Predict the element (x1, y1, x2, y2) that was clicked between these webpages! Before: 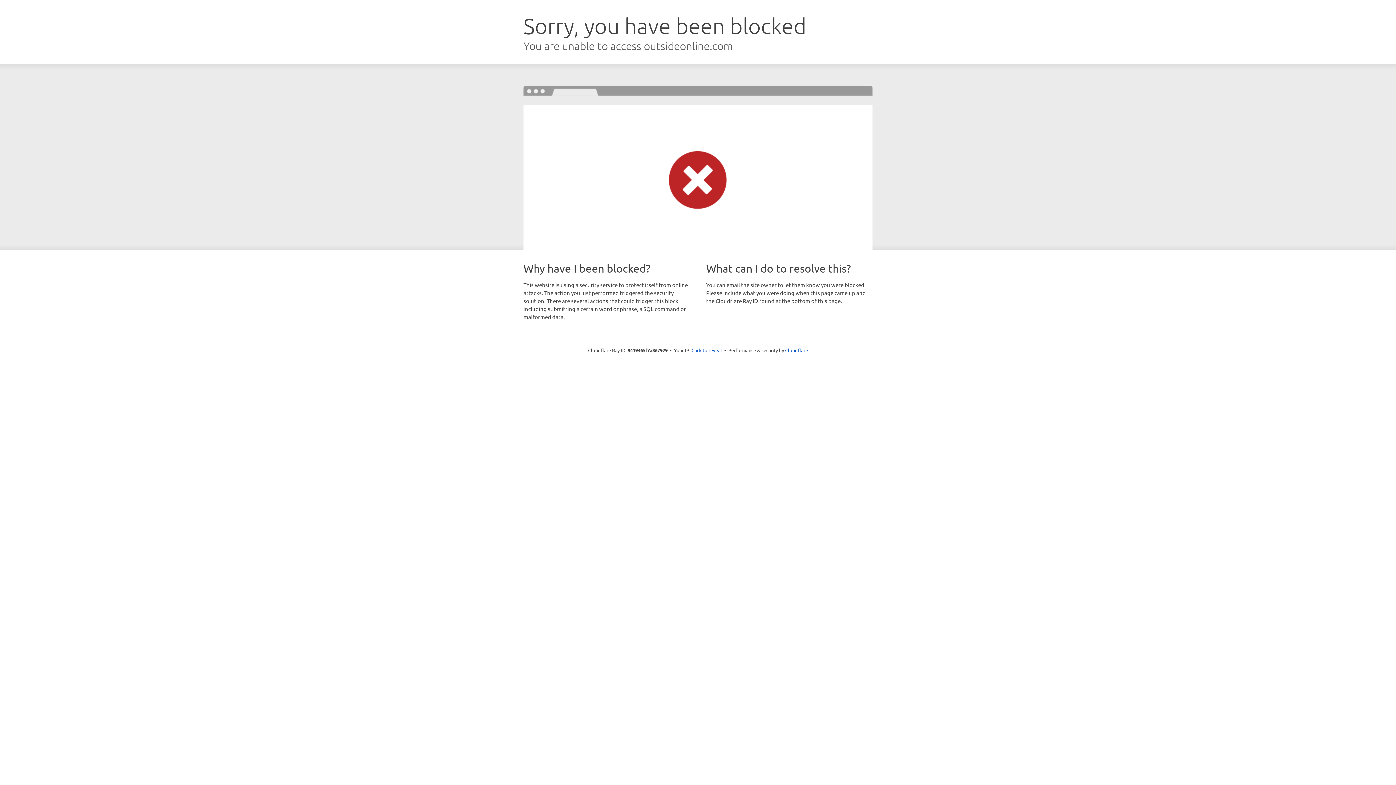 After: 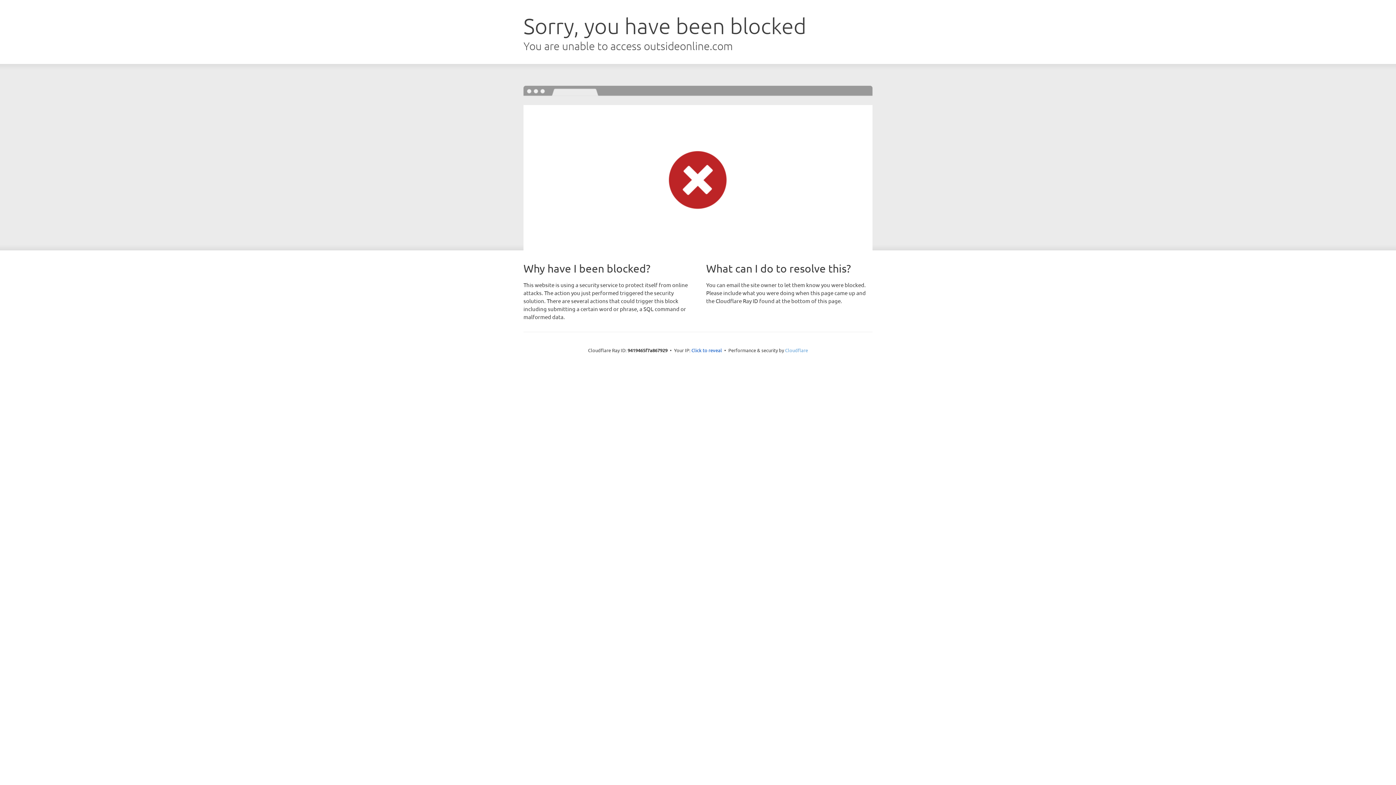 Action: label: Cloudflare bbox: (785, 347, 808, 353)